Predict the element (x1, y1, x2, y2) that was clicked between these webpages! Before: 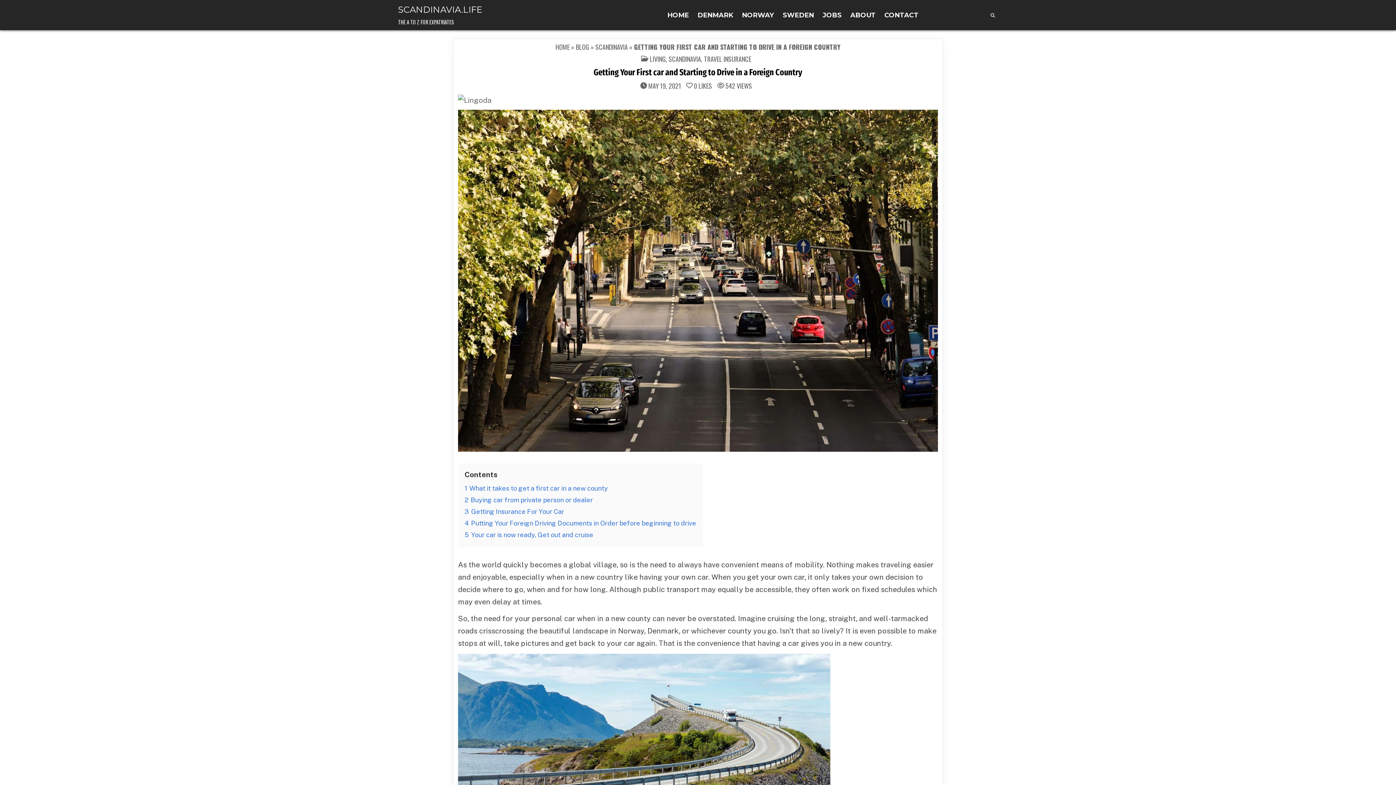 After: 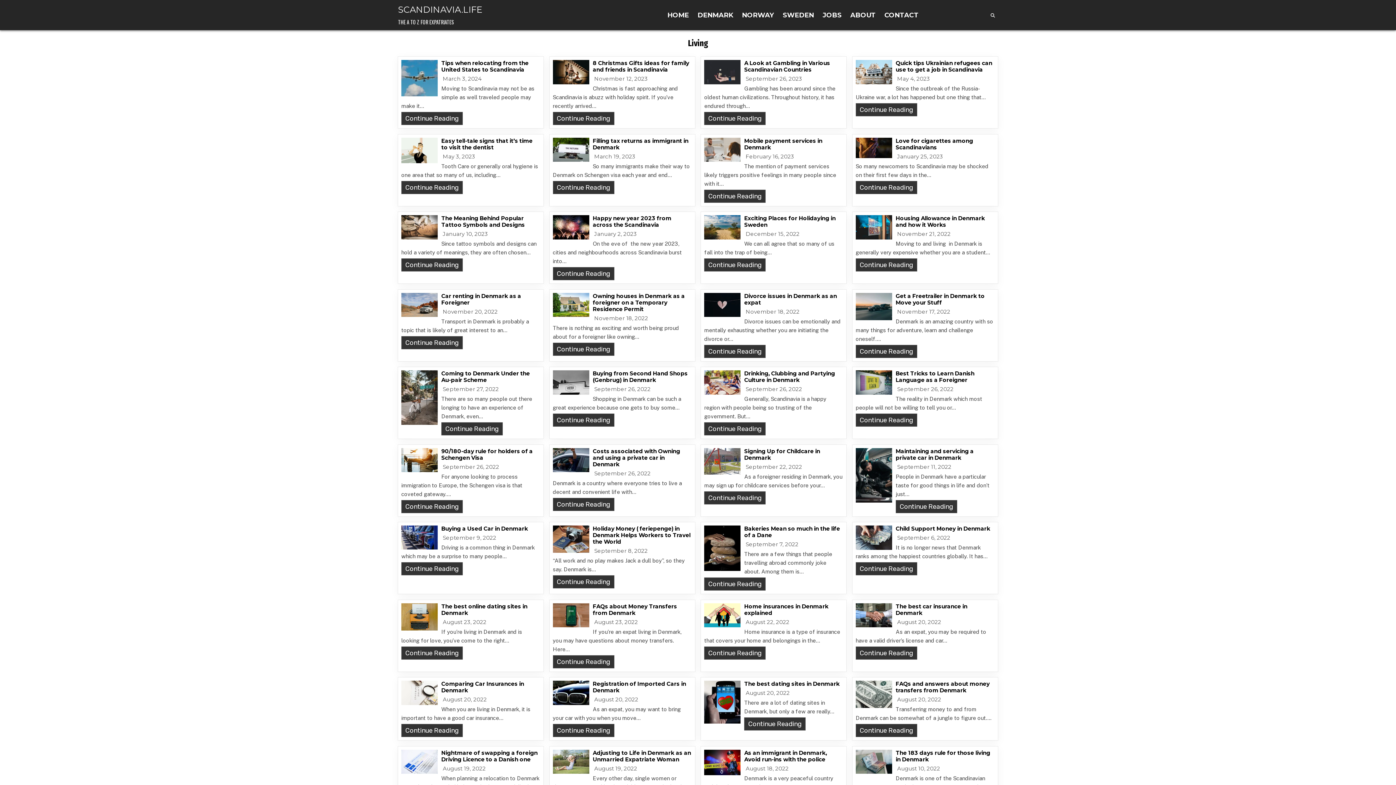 Action: bbox: (650, 54, 666, 63) label: LIVING